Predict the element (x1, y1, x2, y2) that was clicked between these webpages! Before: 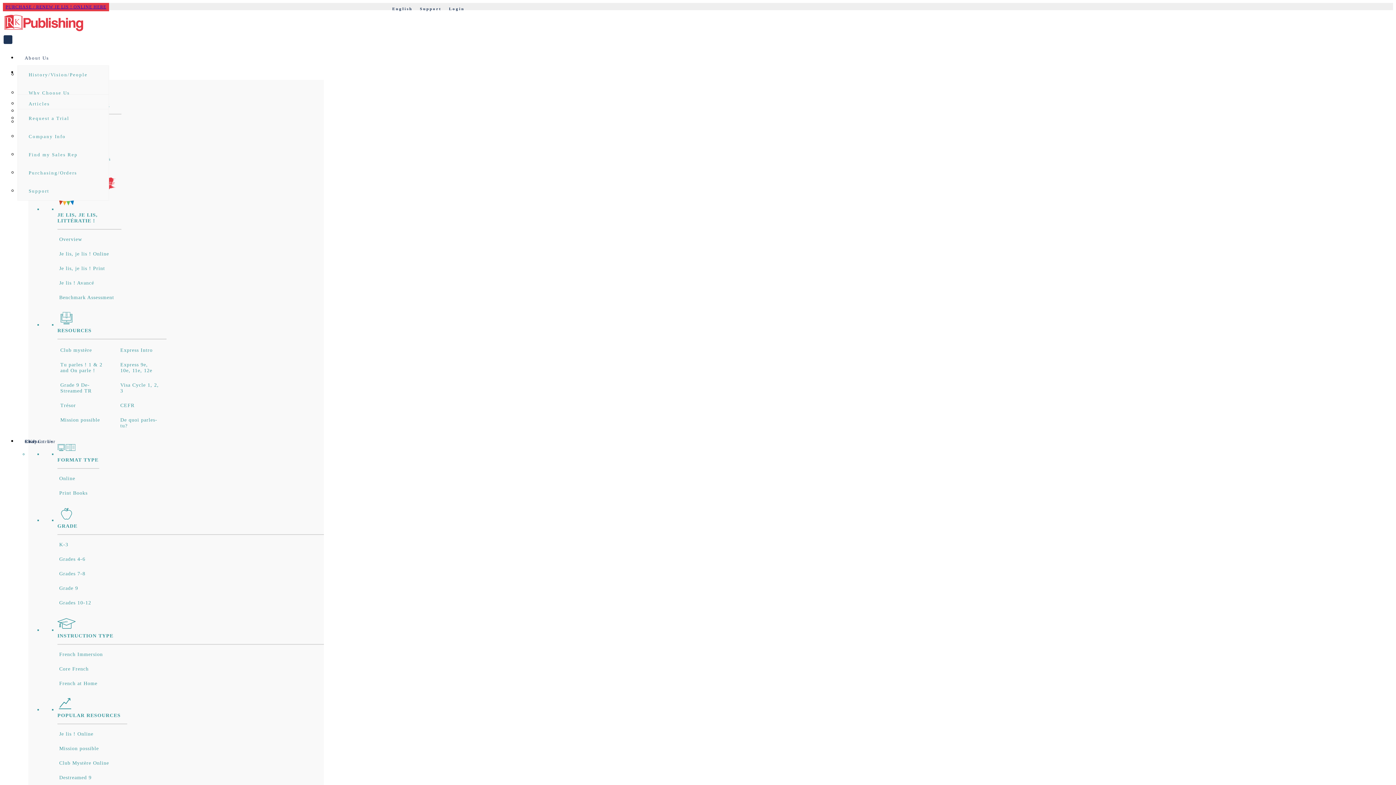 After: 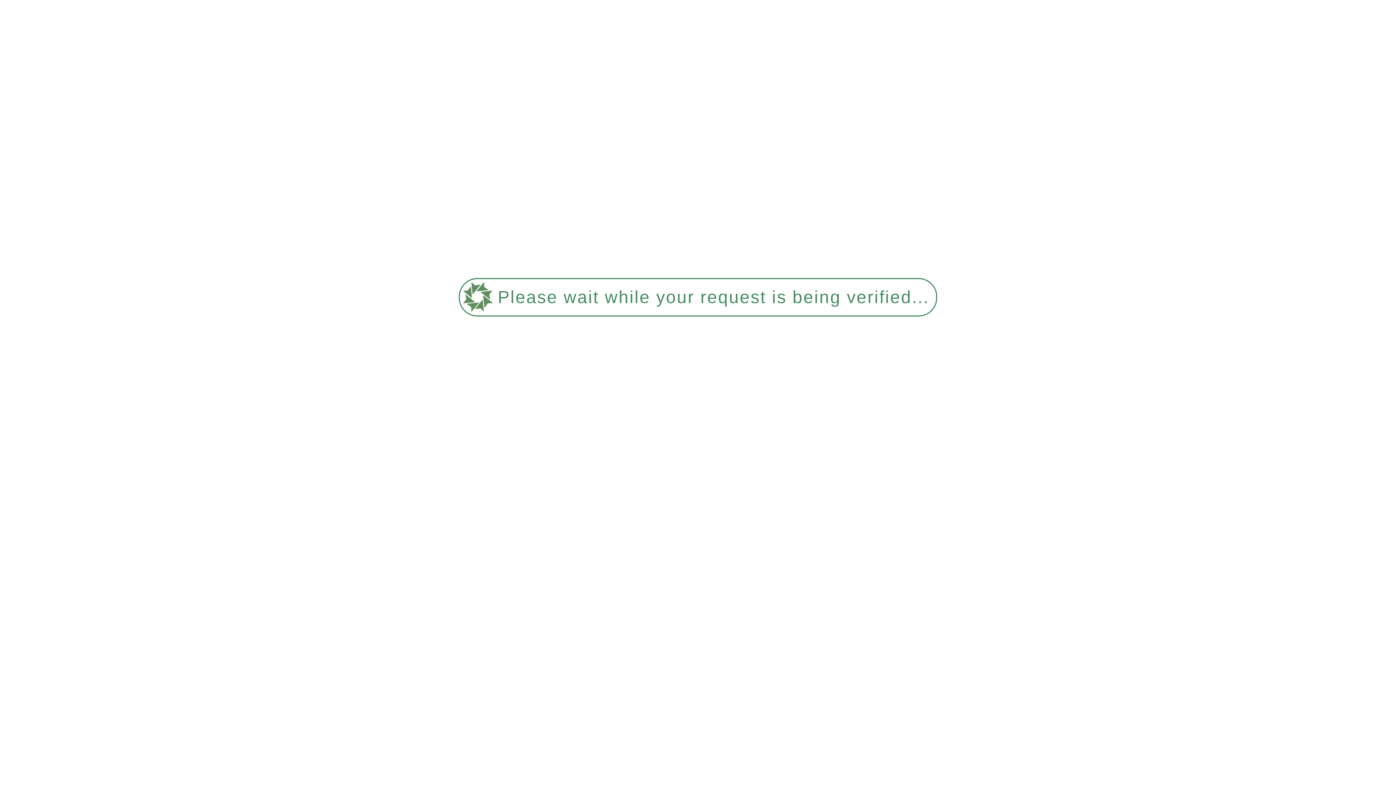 Action: bbox: (57, 756, 127, 771) label: Club Mystère Online